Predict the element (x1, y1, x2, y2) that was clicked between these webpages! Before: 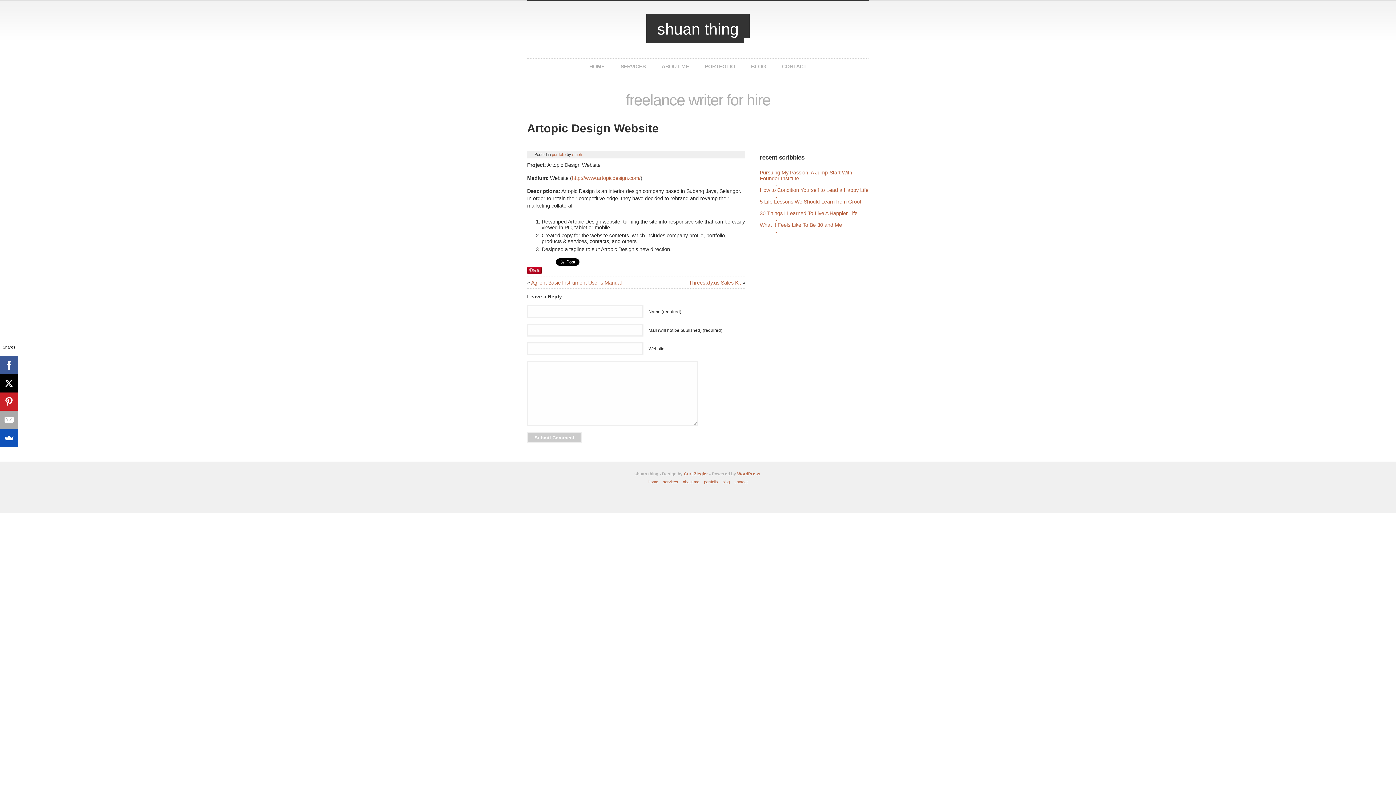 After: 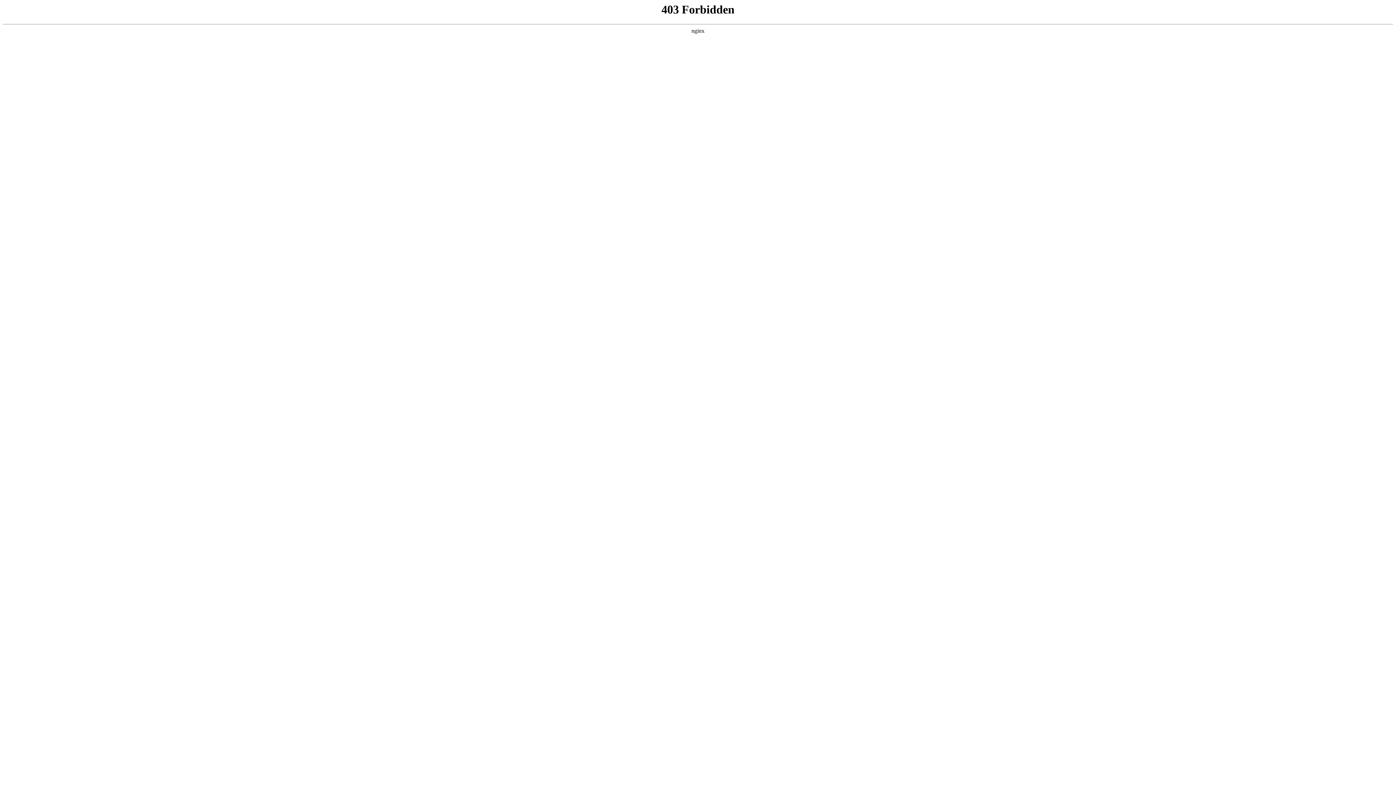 Action: label: WordPress bbox: (737, 471, 760, 476)